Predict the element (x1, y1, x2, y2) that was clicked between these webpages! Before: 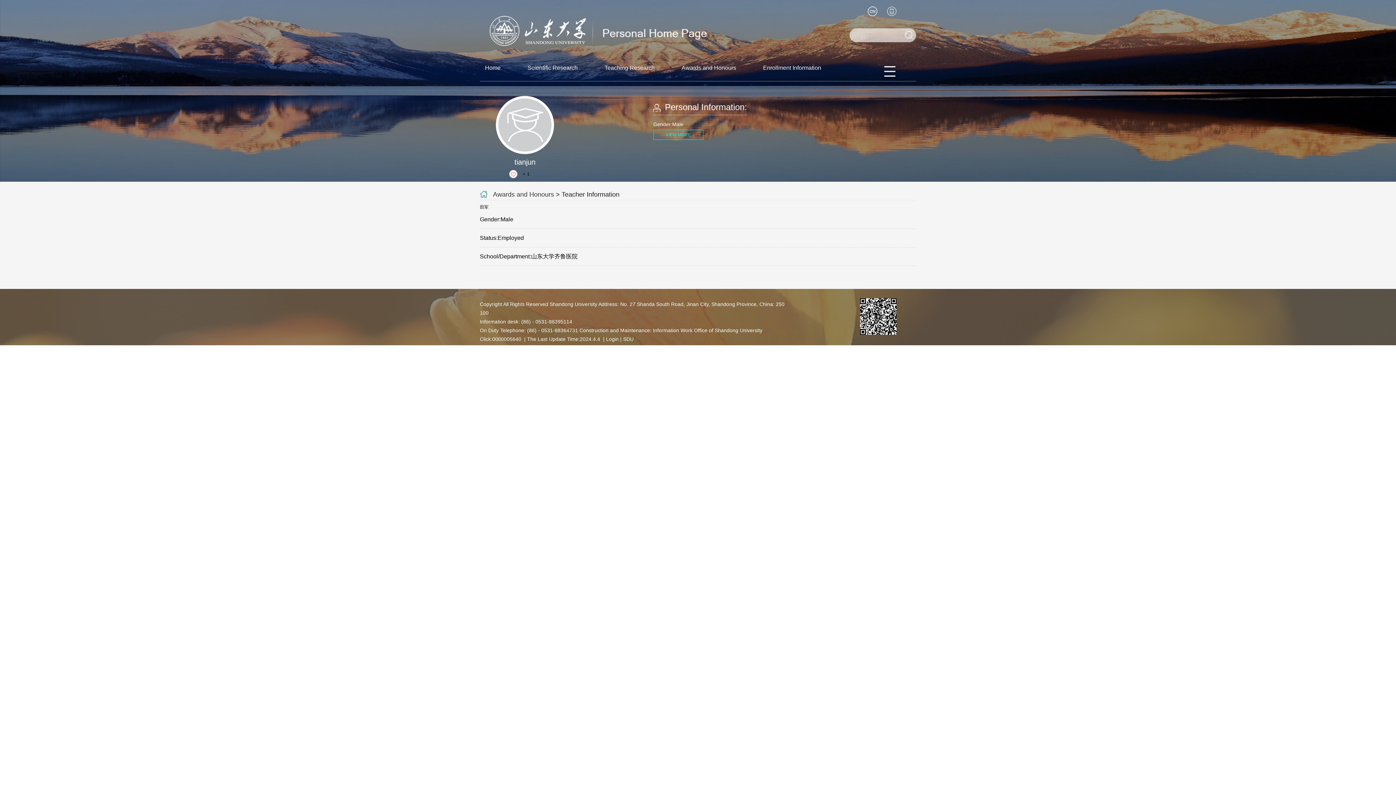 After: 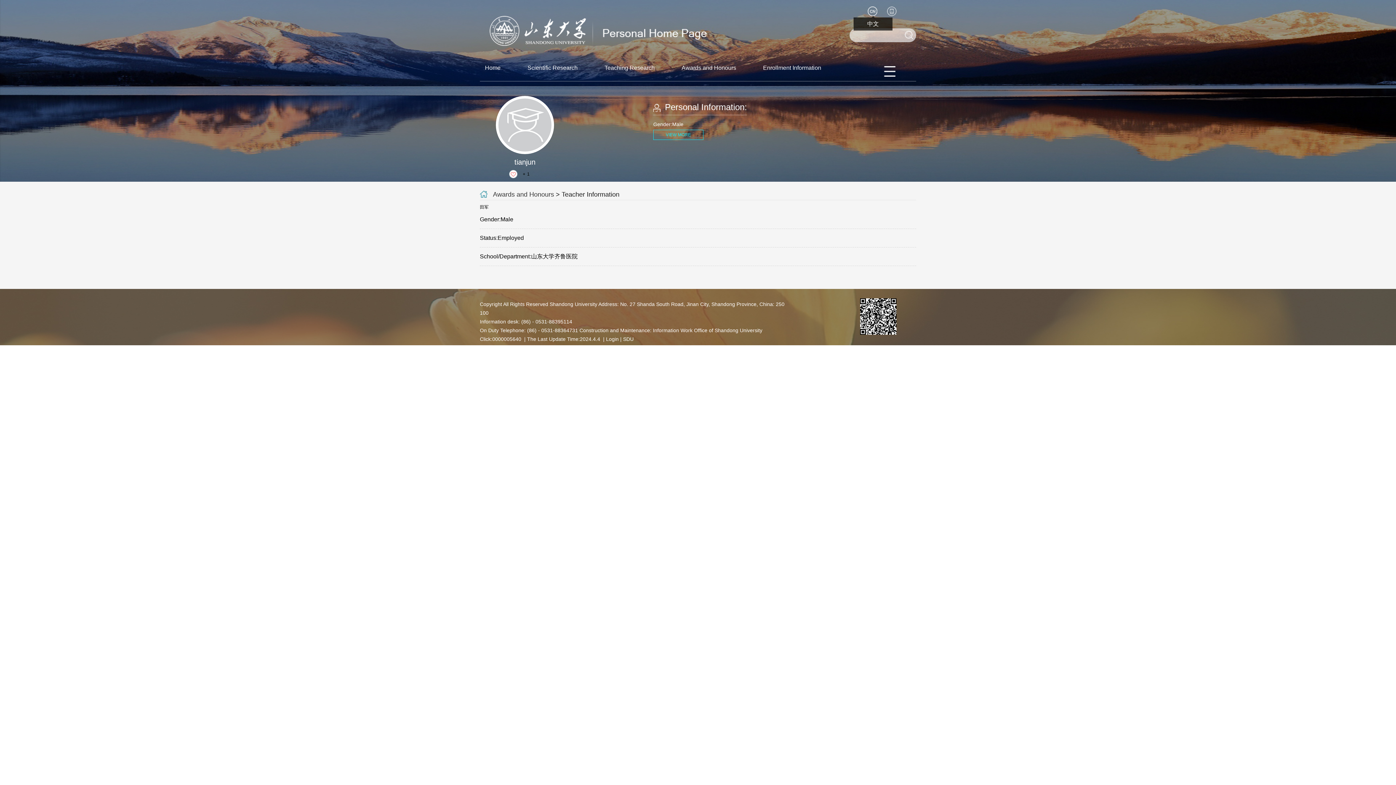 Action: bbox: (868, 6, 877, 16)